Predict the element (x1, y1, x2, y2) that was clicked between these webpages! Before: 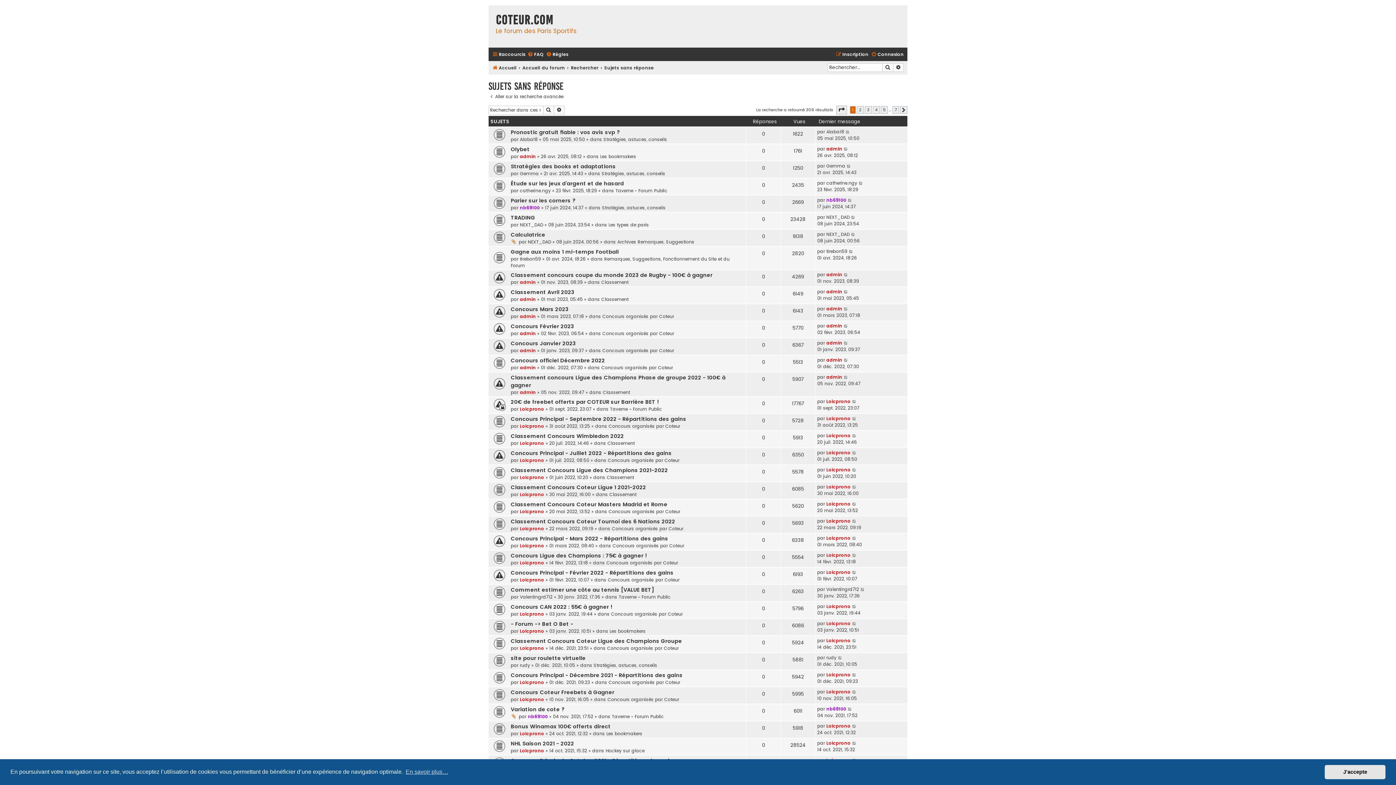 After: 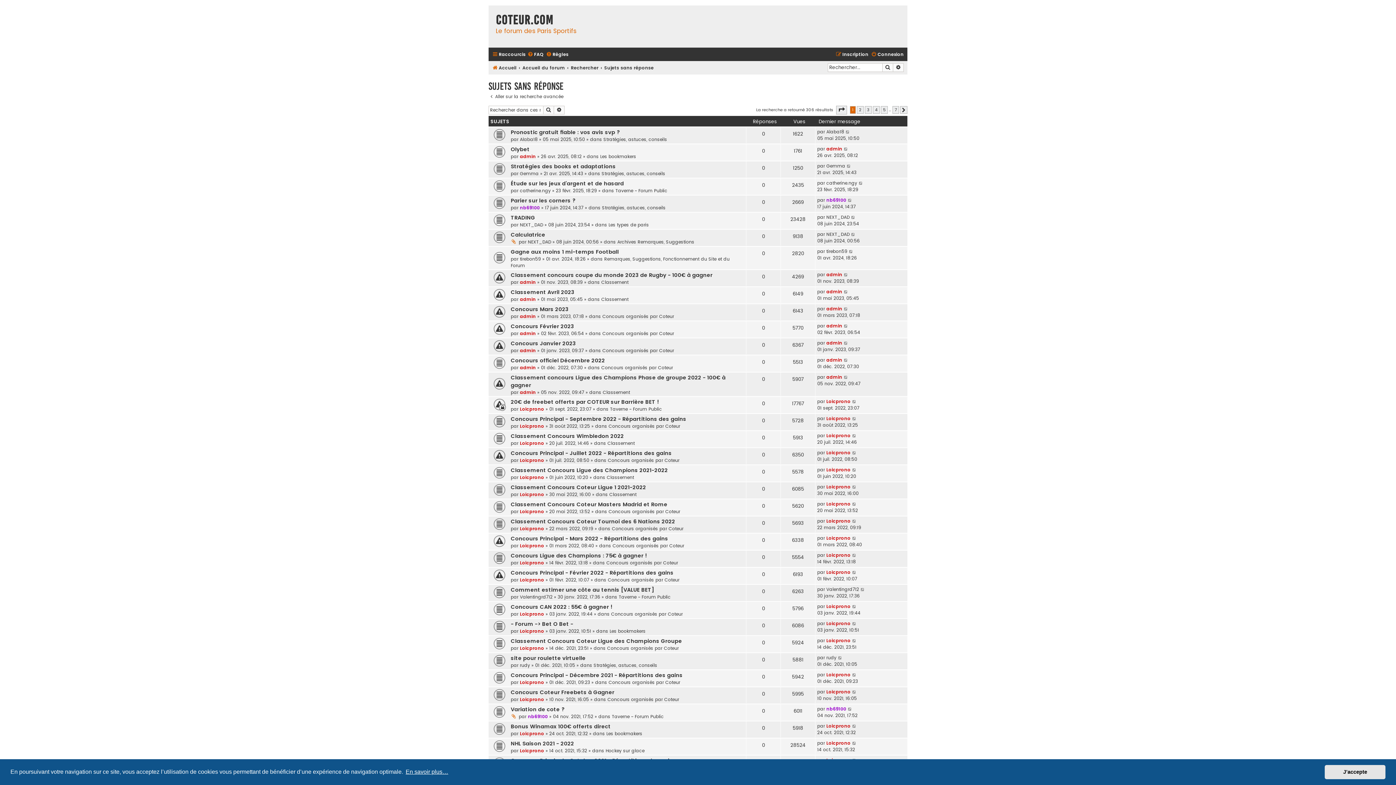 Action: label: learn more about cookies bbox: (404, 766, 449, 777)